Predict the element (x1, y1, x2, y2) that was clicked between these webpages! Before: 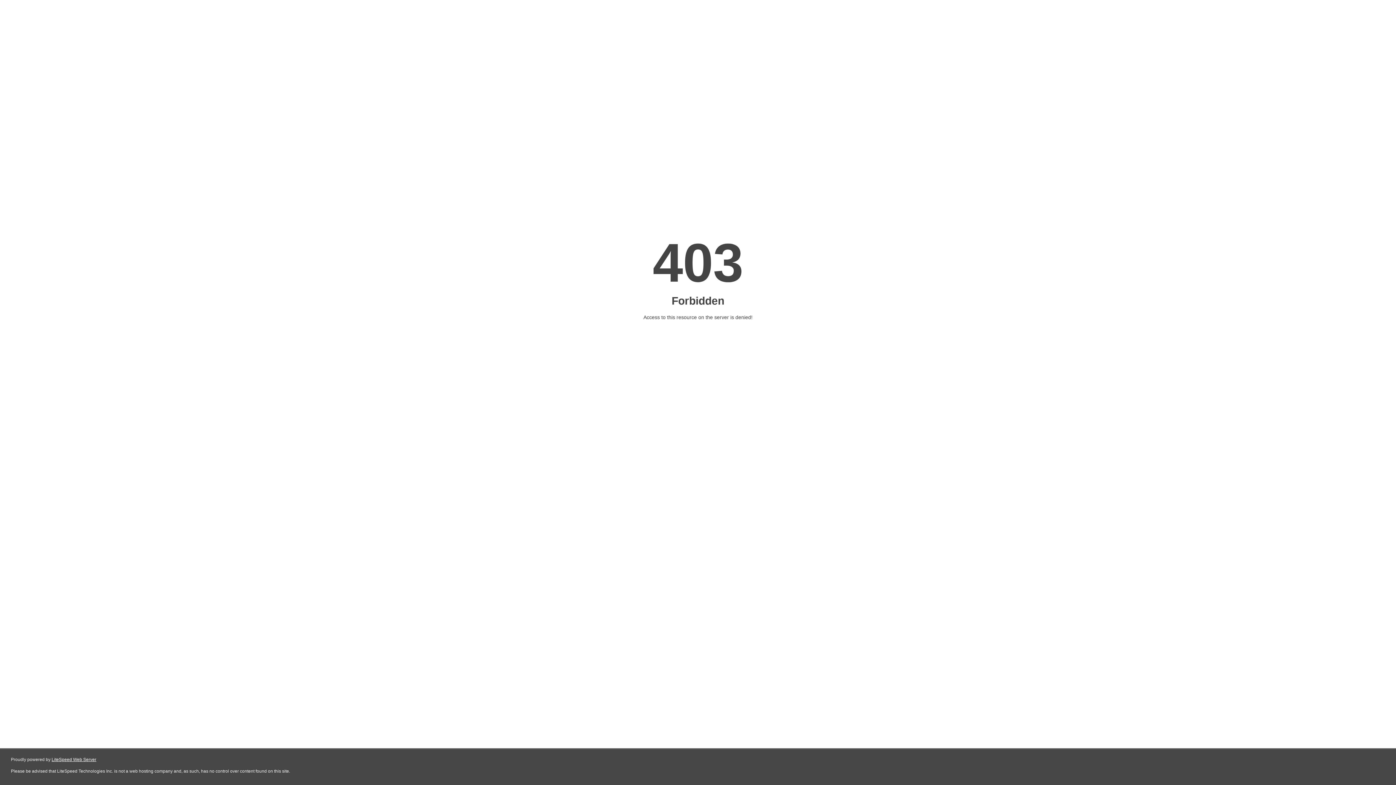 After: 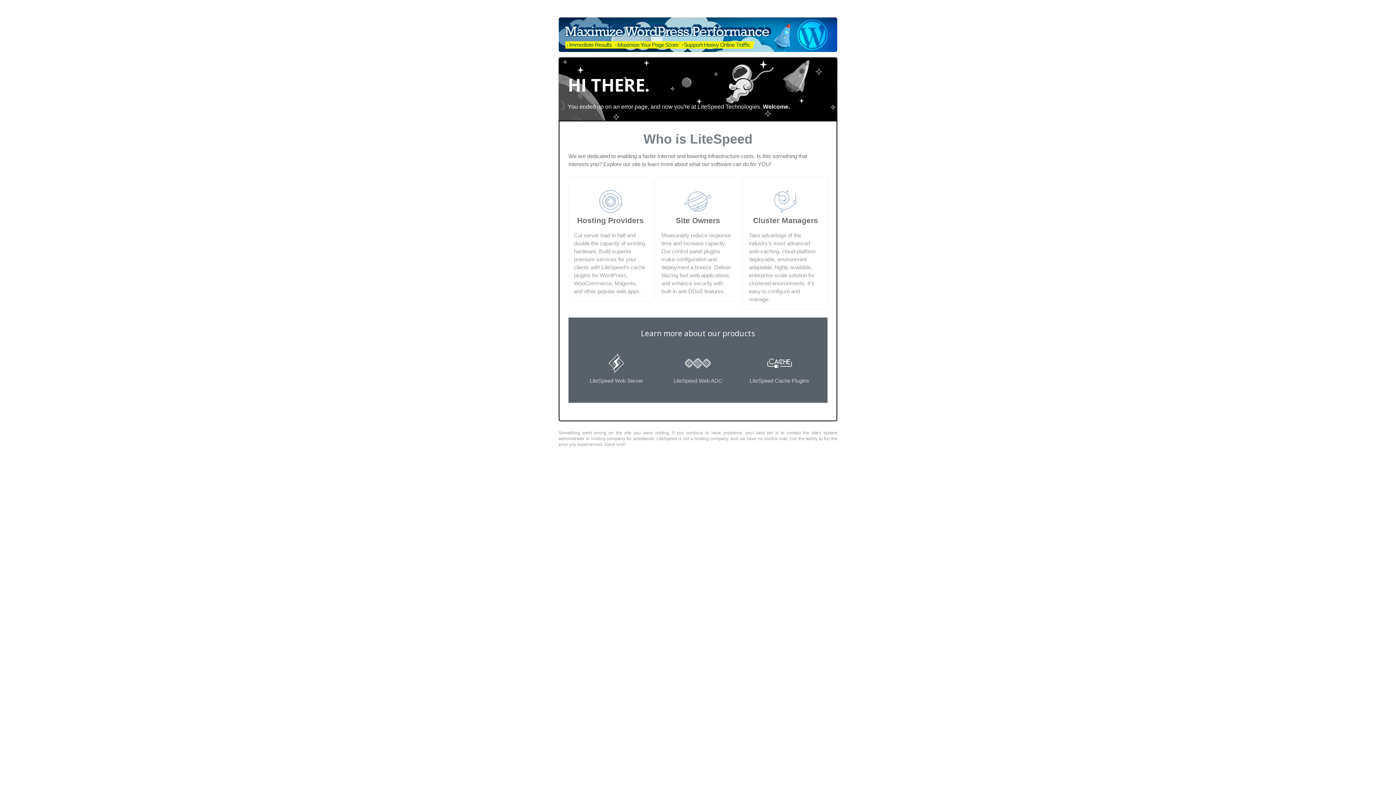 Action: label: LiteSpeed Web Server bbox: (51, 757, 96, 762)